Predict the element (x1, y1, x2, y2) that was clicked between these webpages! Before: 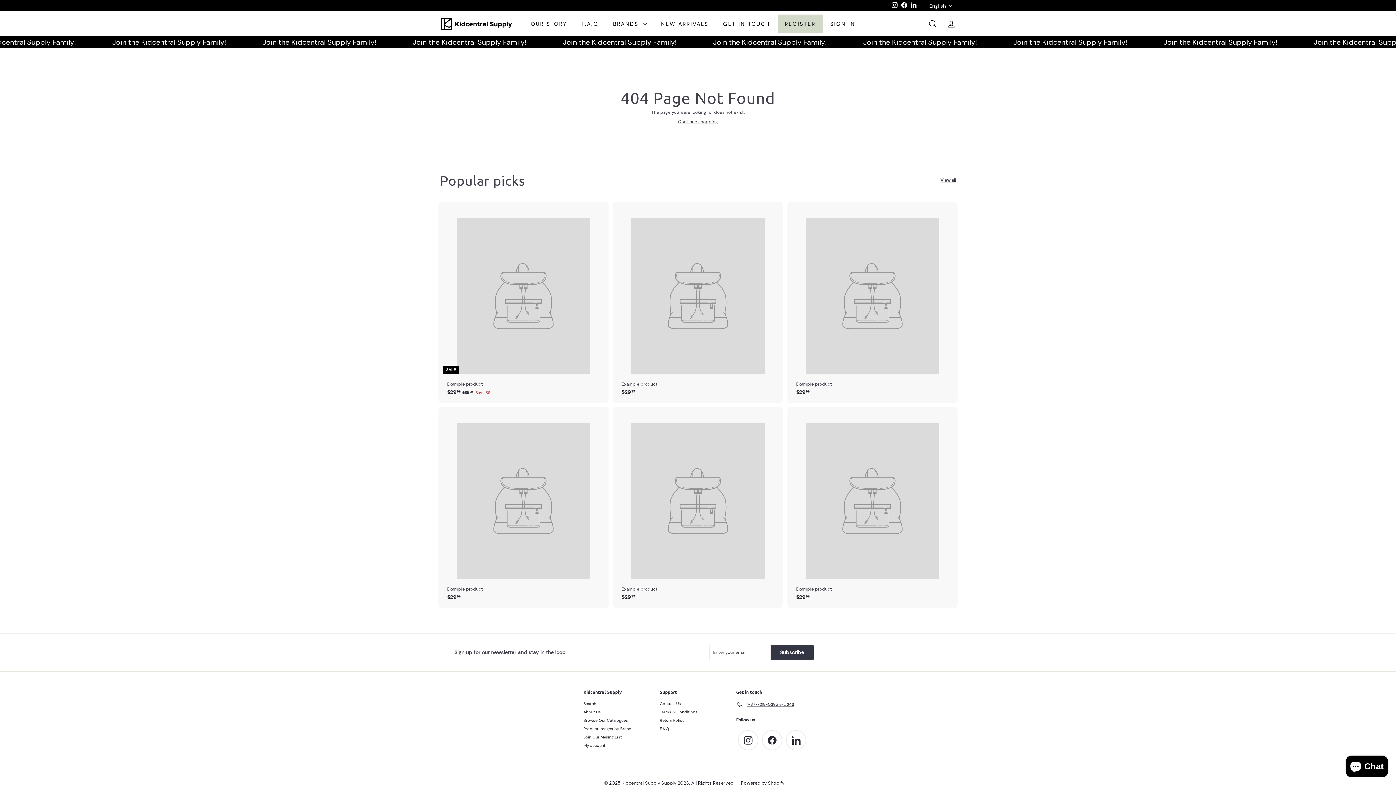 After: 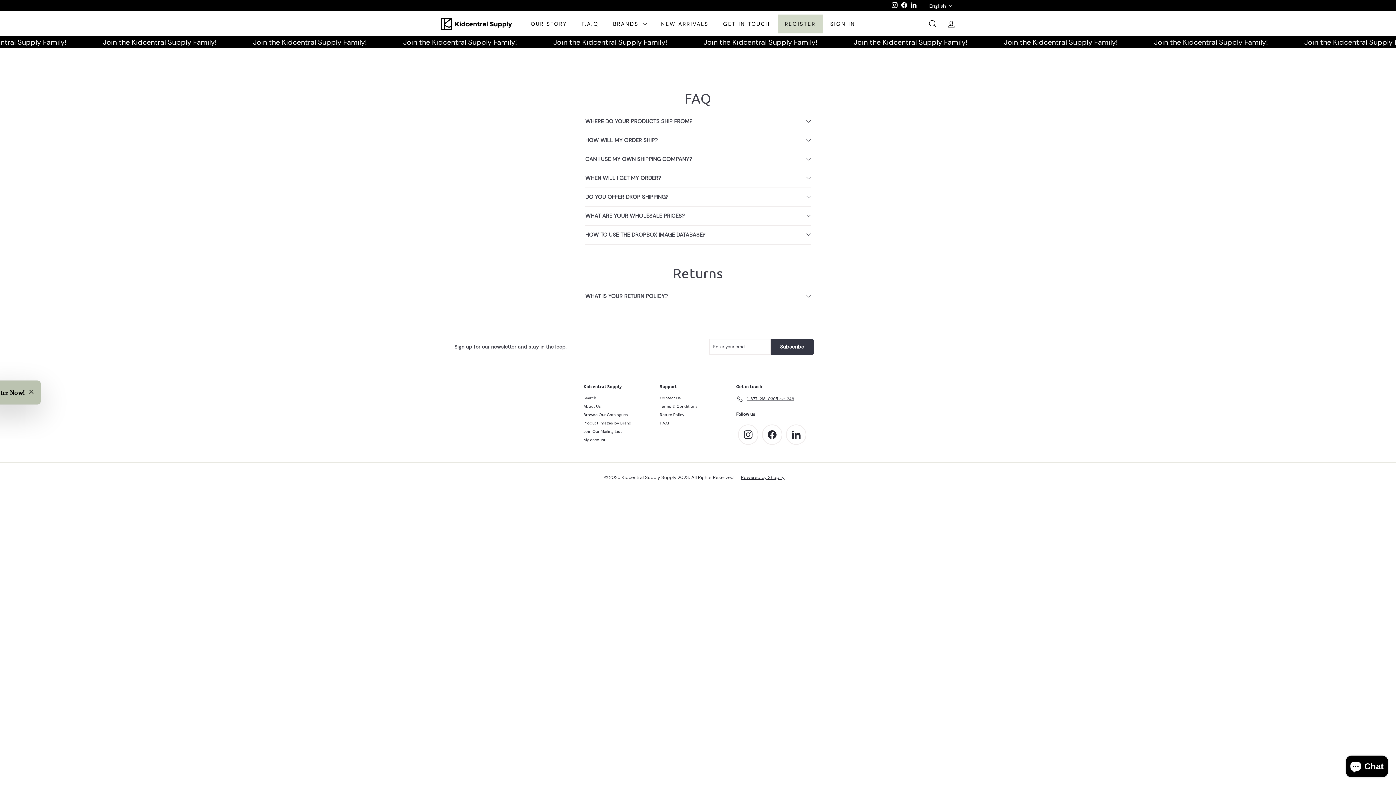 Action: label: F.A.Q bbox: (574, 14, 605, 33)